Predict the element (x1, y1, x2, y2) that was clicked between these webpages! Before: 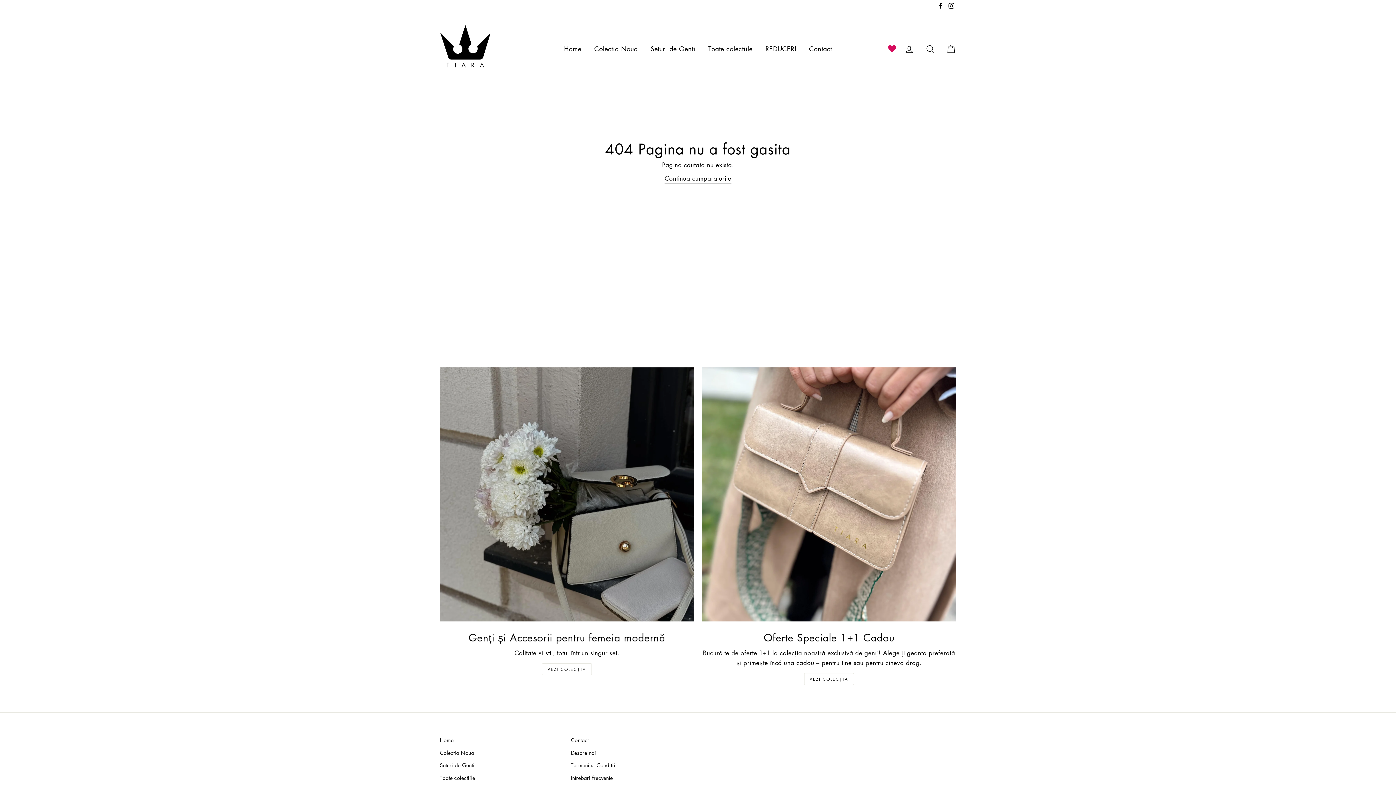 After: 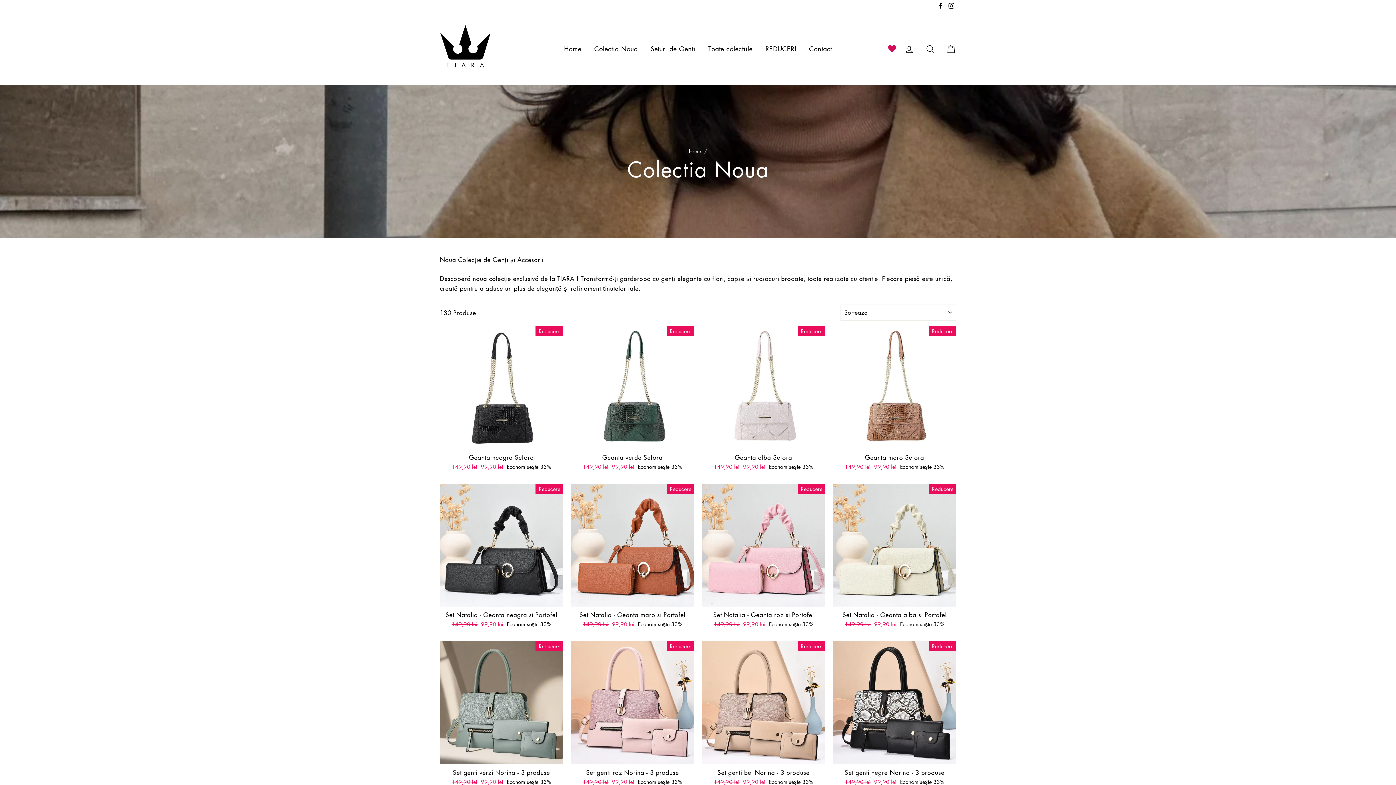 Action: bbox: (588, 40, 643, 56) label: Colectia Noua